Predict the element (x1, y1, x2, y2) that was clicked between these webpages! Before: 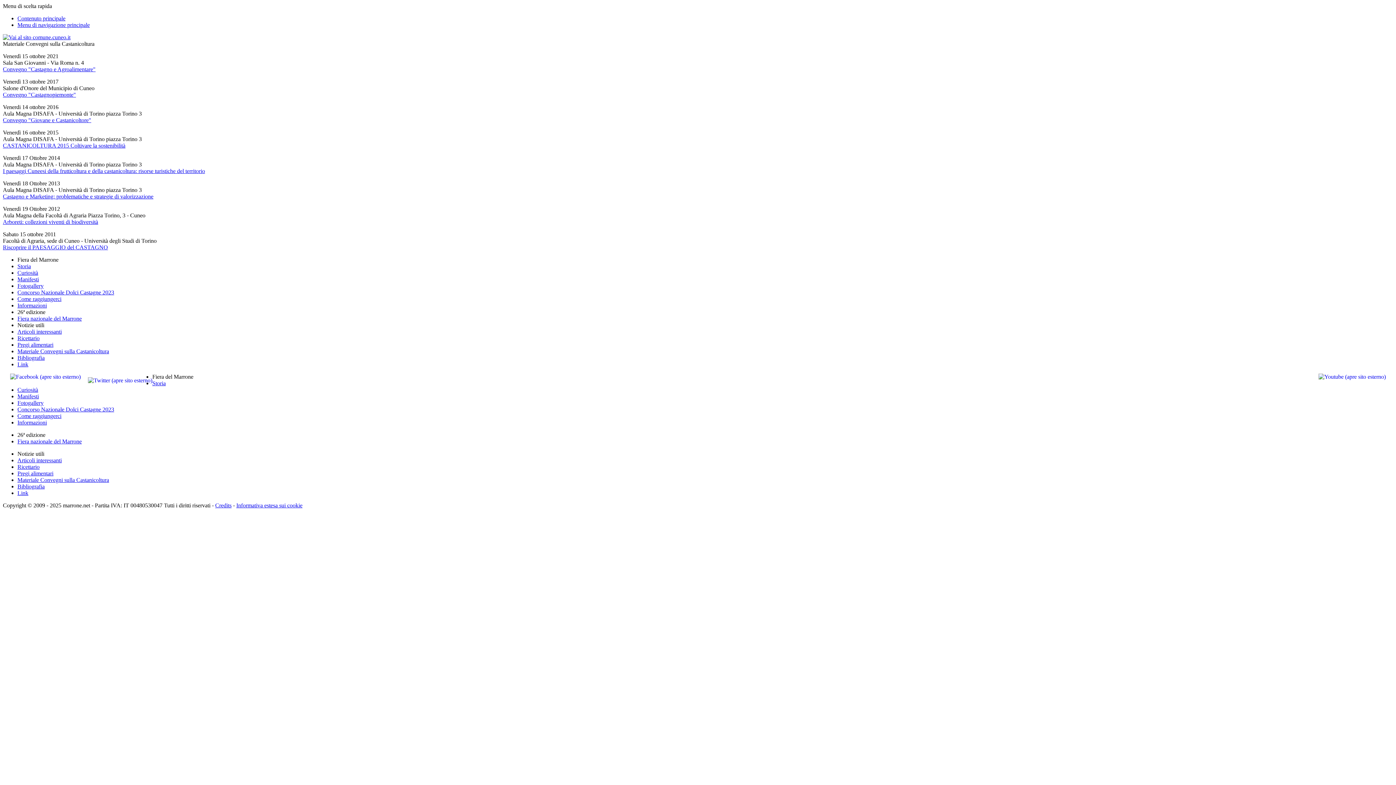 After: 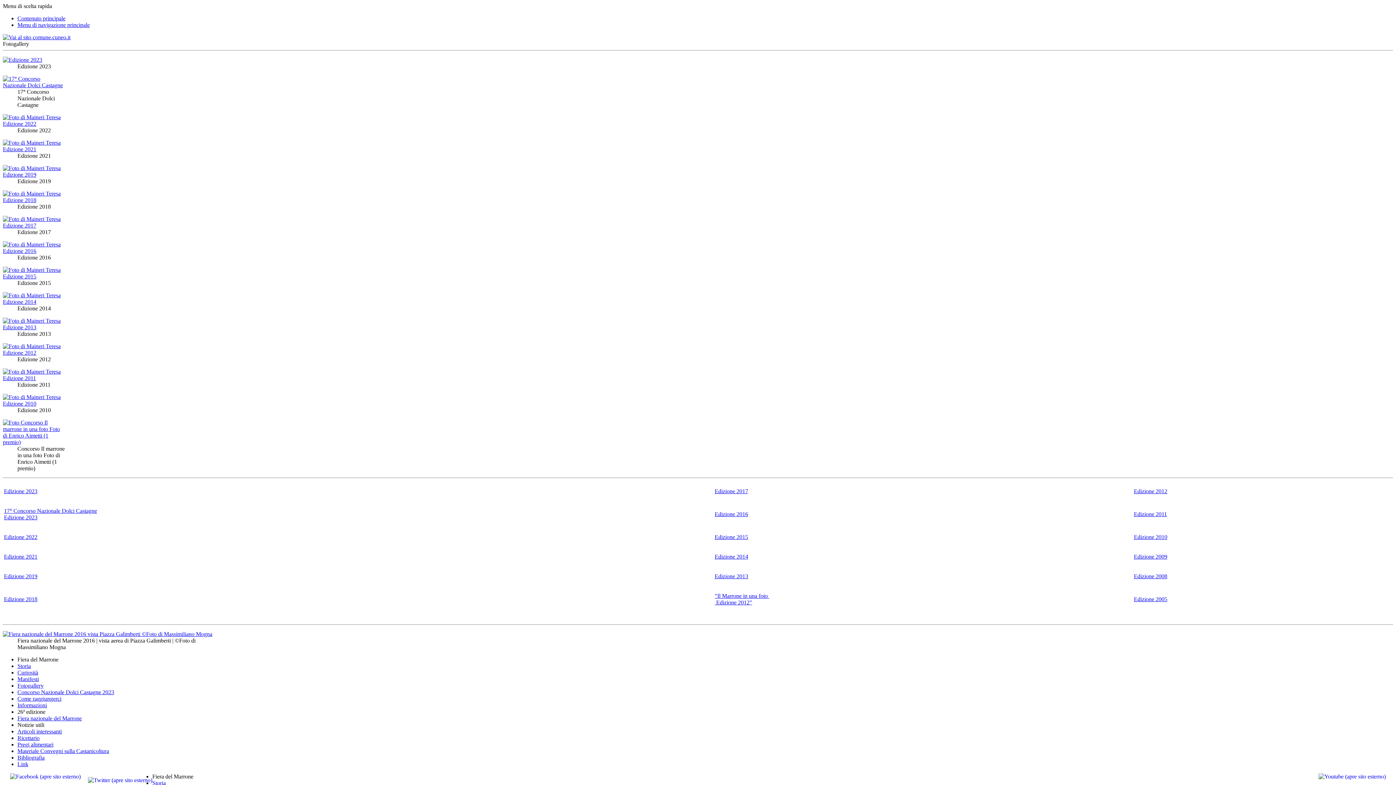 Action: bbox: (17, 400, 43, 406) label: Fotogallery